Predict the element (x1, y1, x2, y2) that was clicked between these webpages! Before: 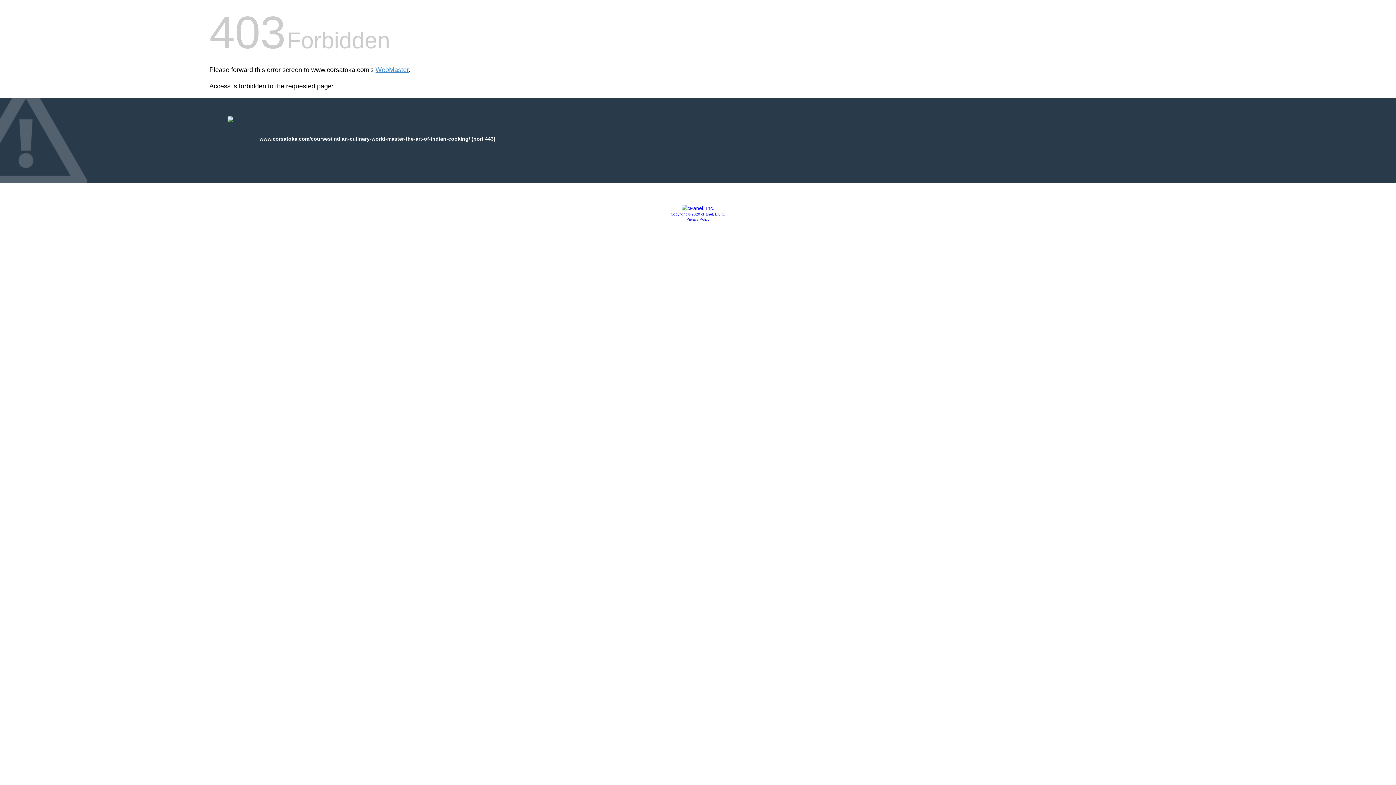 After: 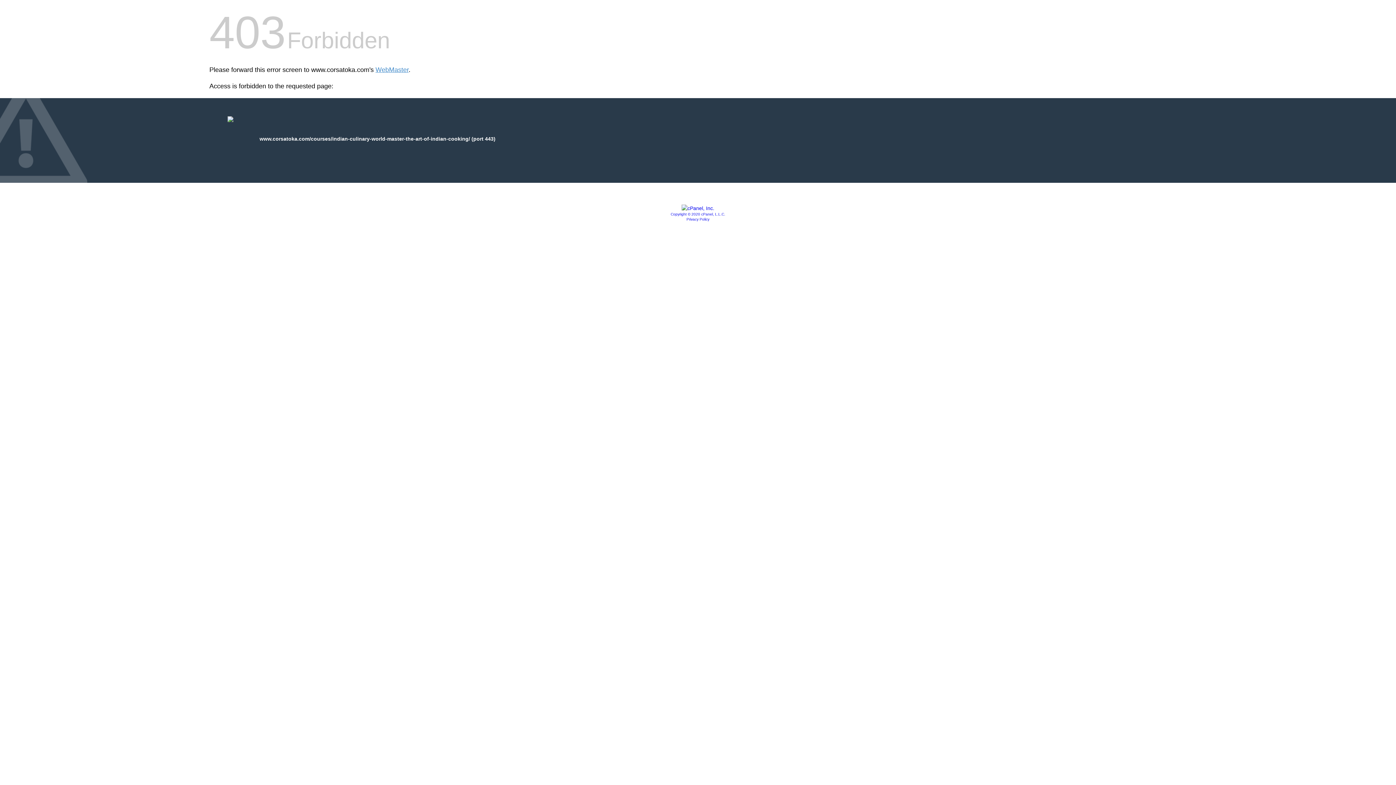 Action: bbox: (670, 212, 725, 216) label: Copyright © 2020 cPanel, L.L.C.